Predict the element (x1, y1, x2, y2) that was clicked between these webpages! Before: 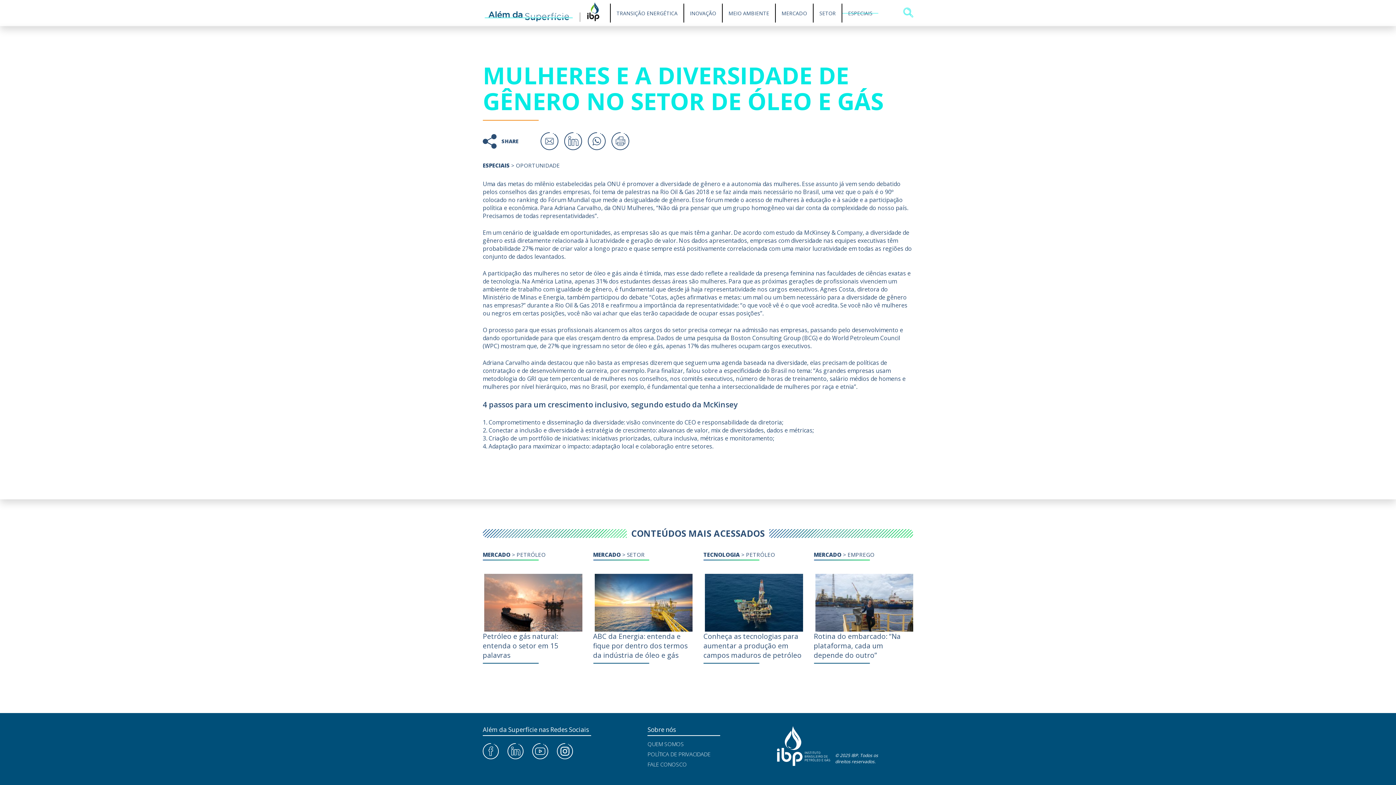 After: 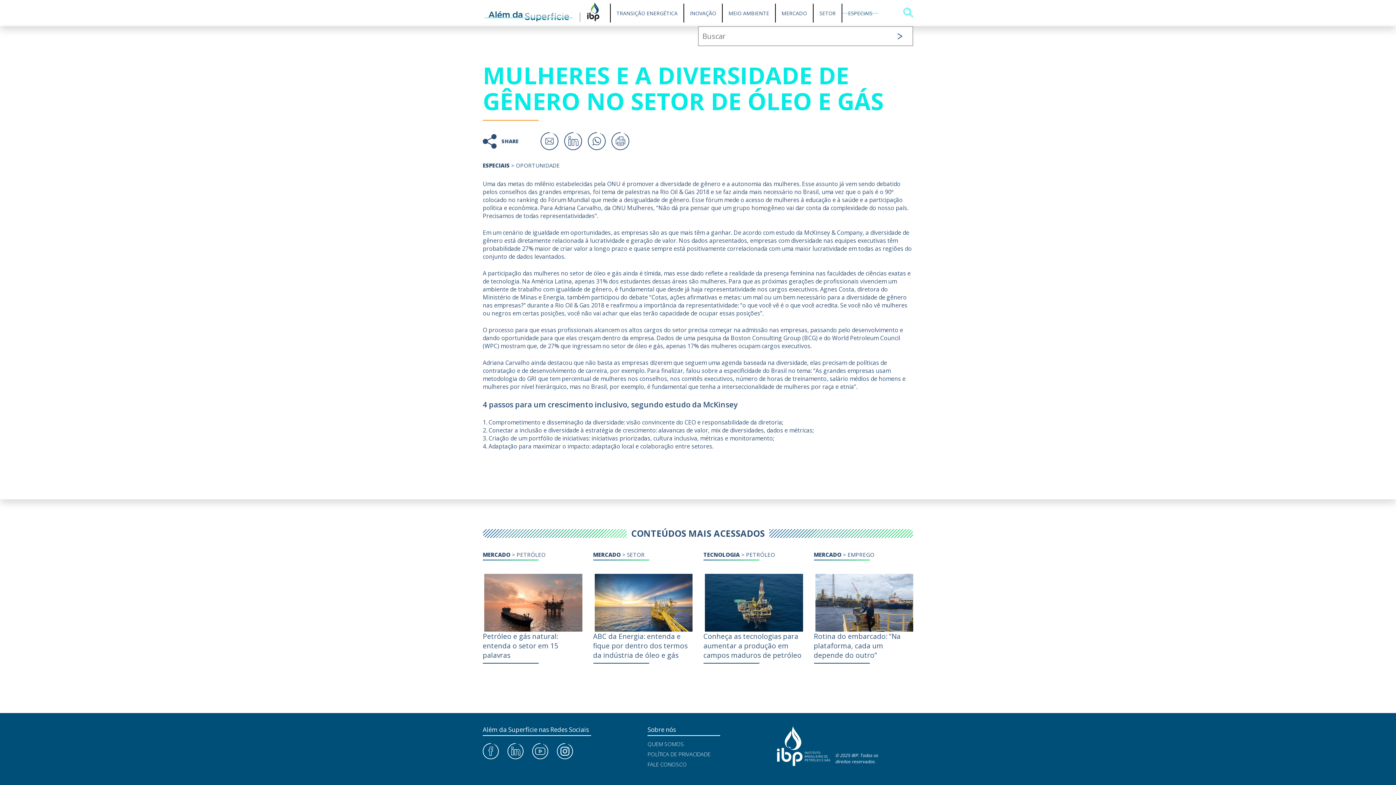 Action: bbox: (903, 7, 913, 18)